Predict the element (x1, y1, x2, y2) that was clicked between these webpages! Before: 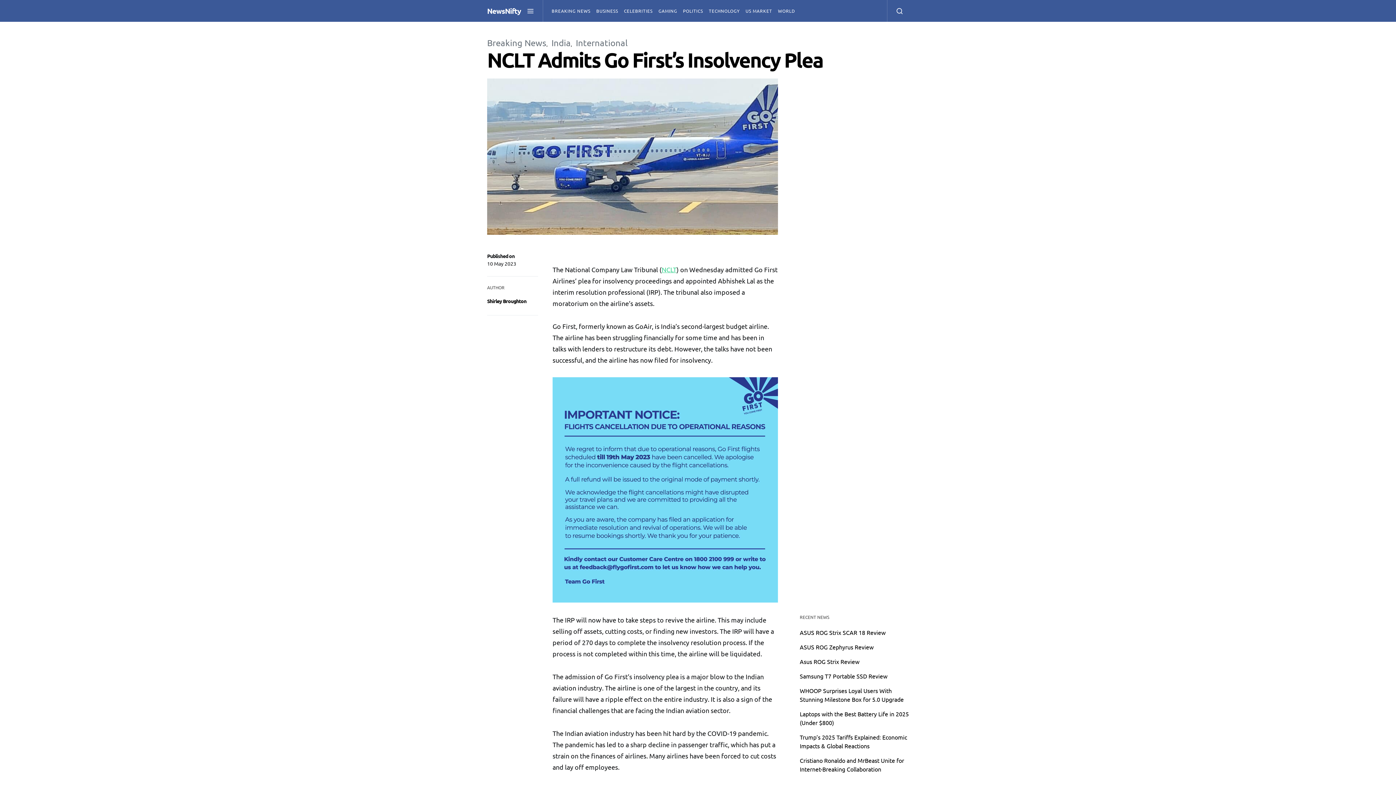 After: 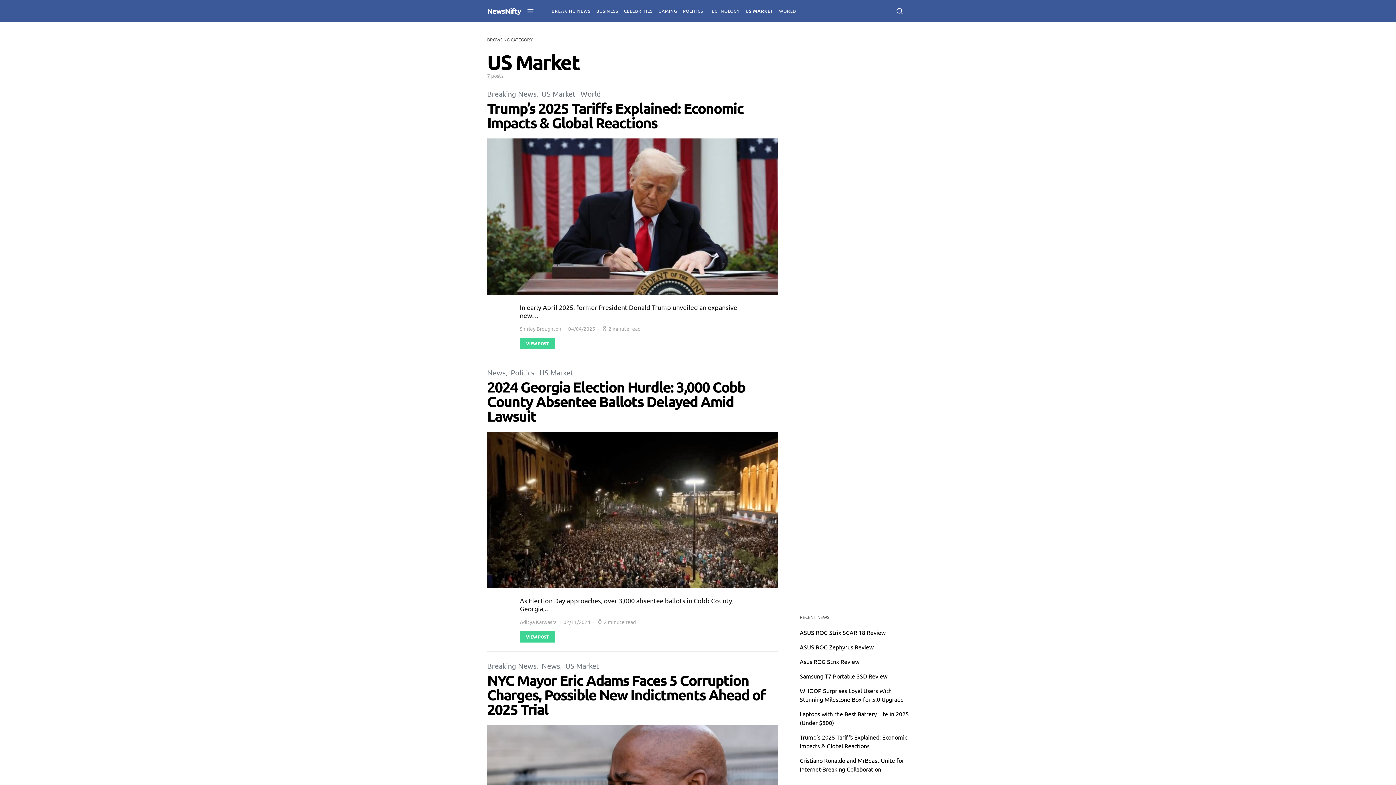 Action: bbox: (742, 0, 775, 21) label: US MARKET